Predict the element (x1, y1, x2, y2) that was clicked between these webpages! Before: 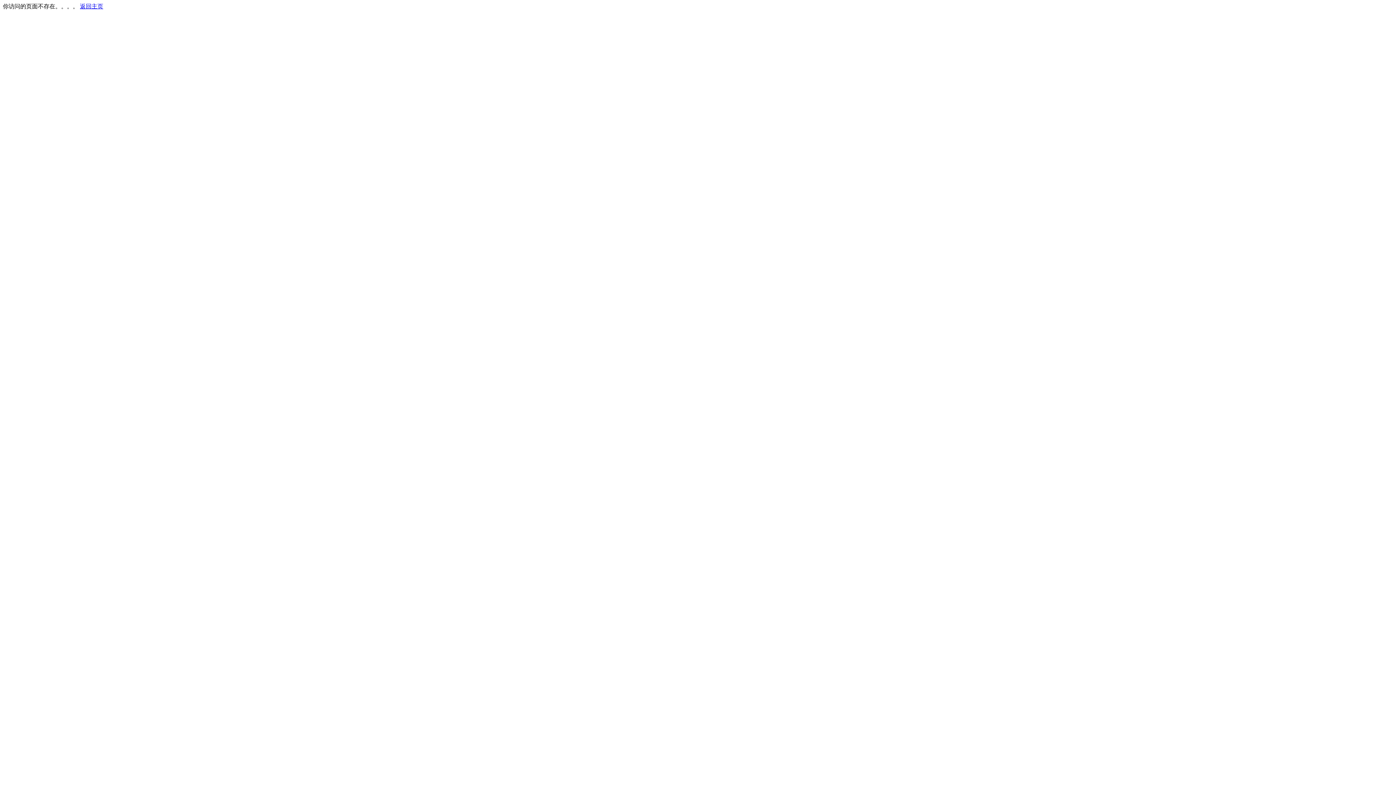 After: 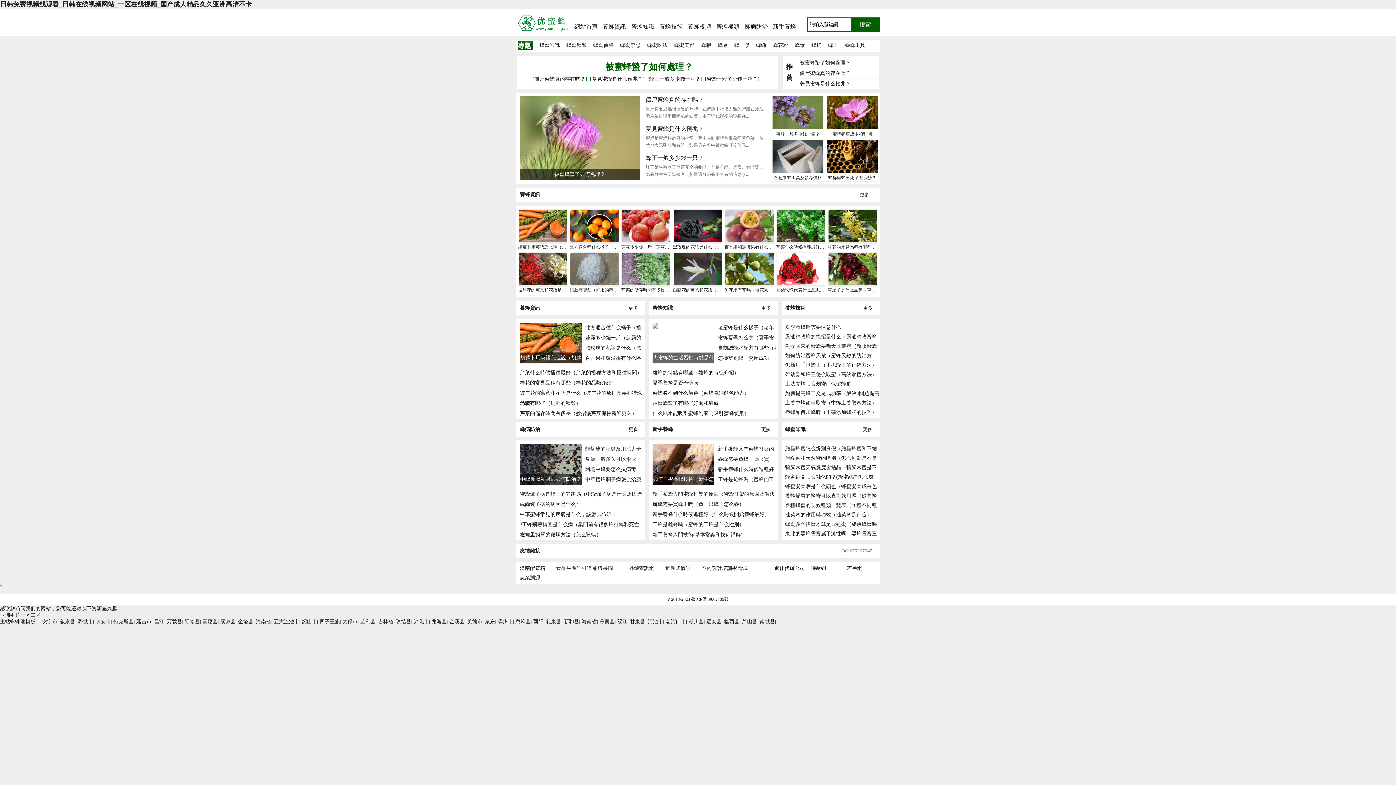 Action: label: 返回主页 bbox: (80, 3, 103, 9)